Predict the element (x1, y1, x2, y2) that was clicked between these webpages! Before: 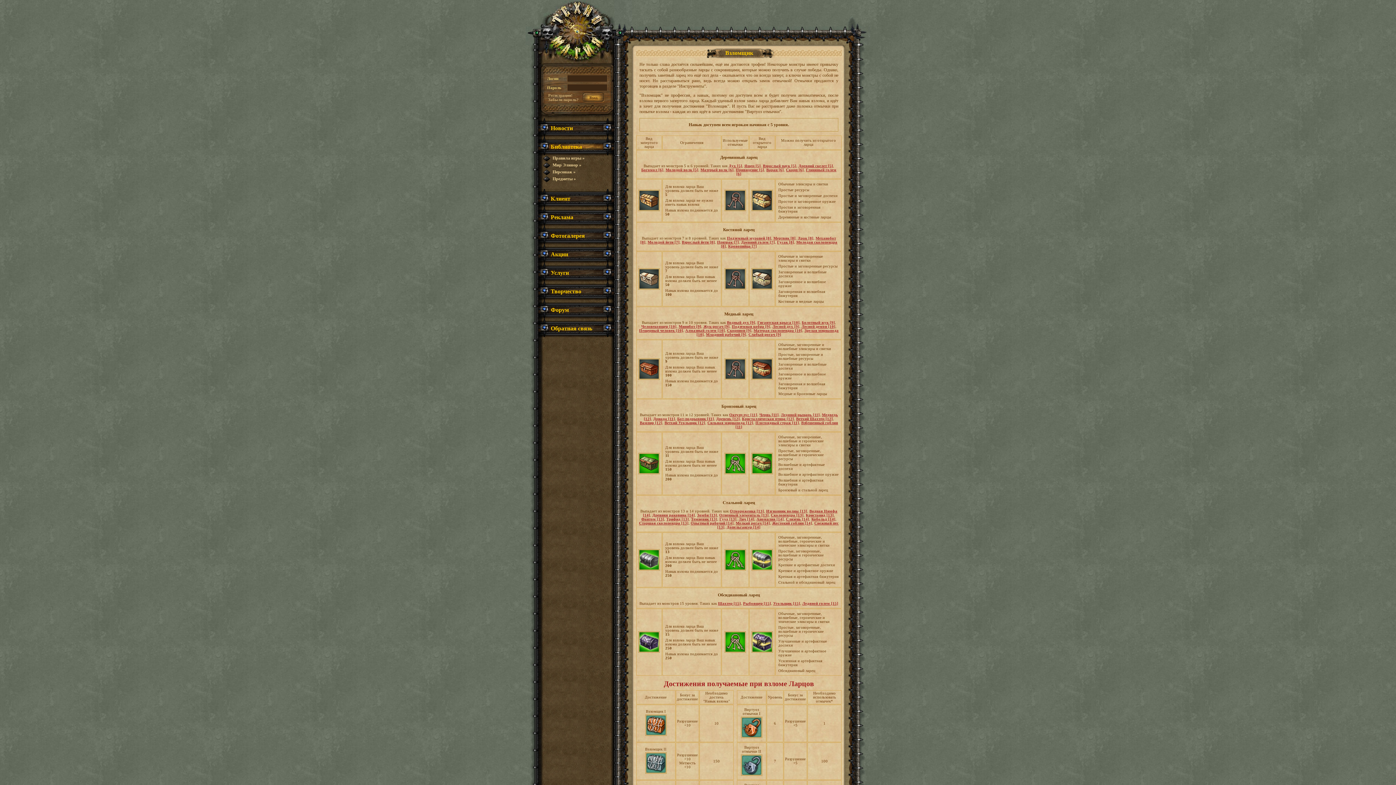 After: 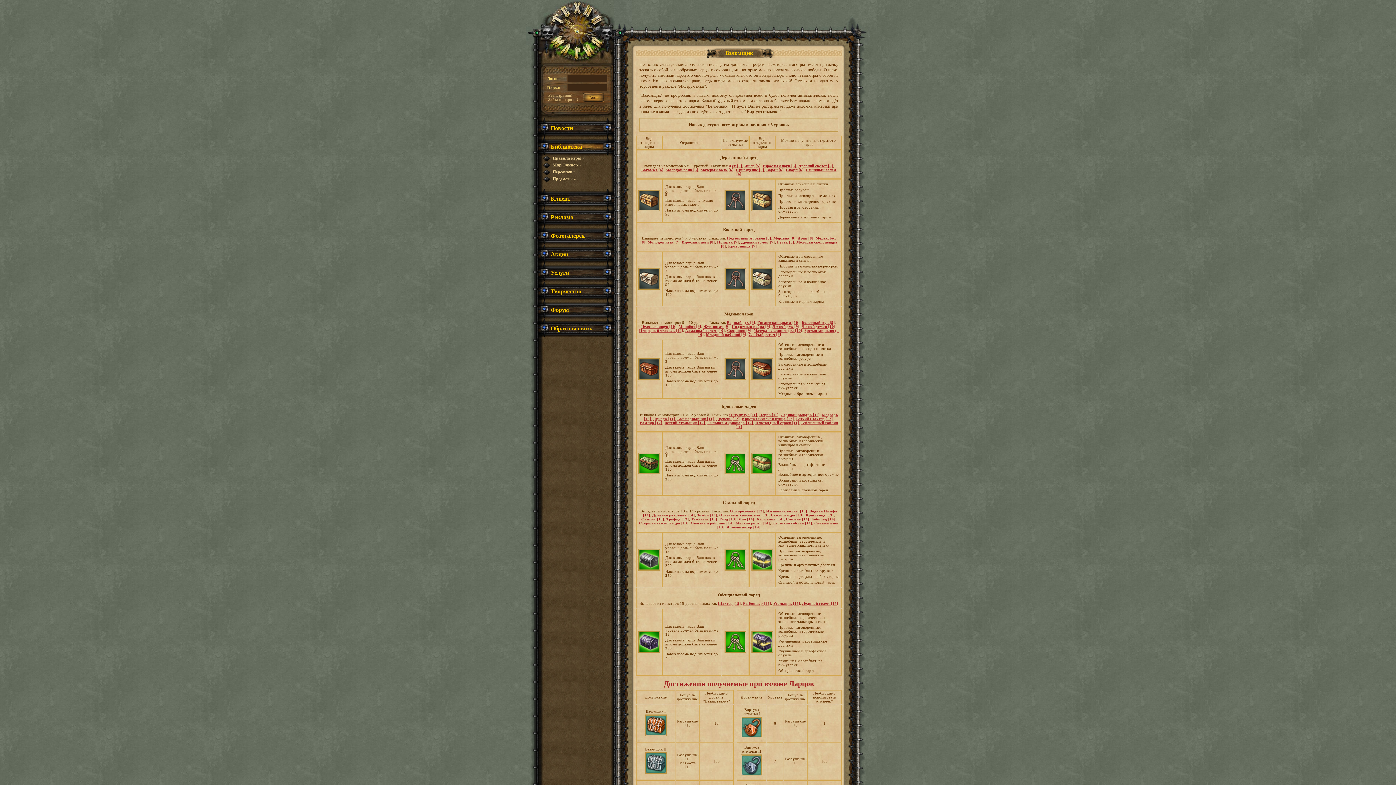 Action: bbox: (750, 452, 774, 456)